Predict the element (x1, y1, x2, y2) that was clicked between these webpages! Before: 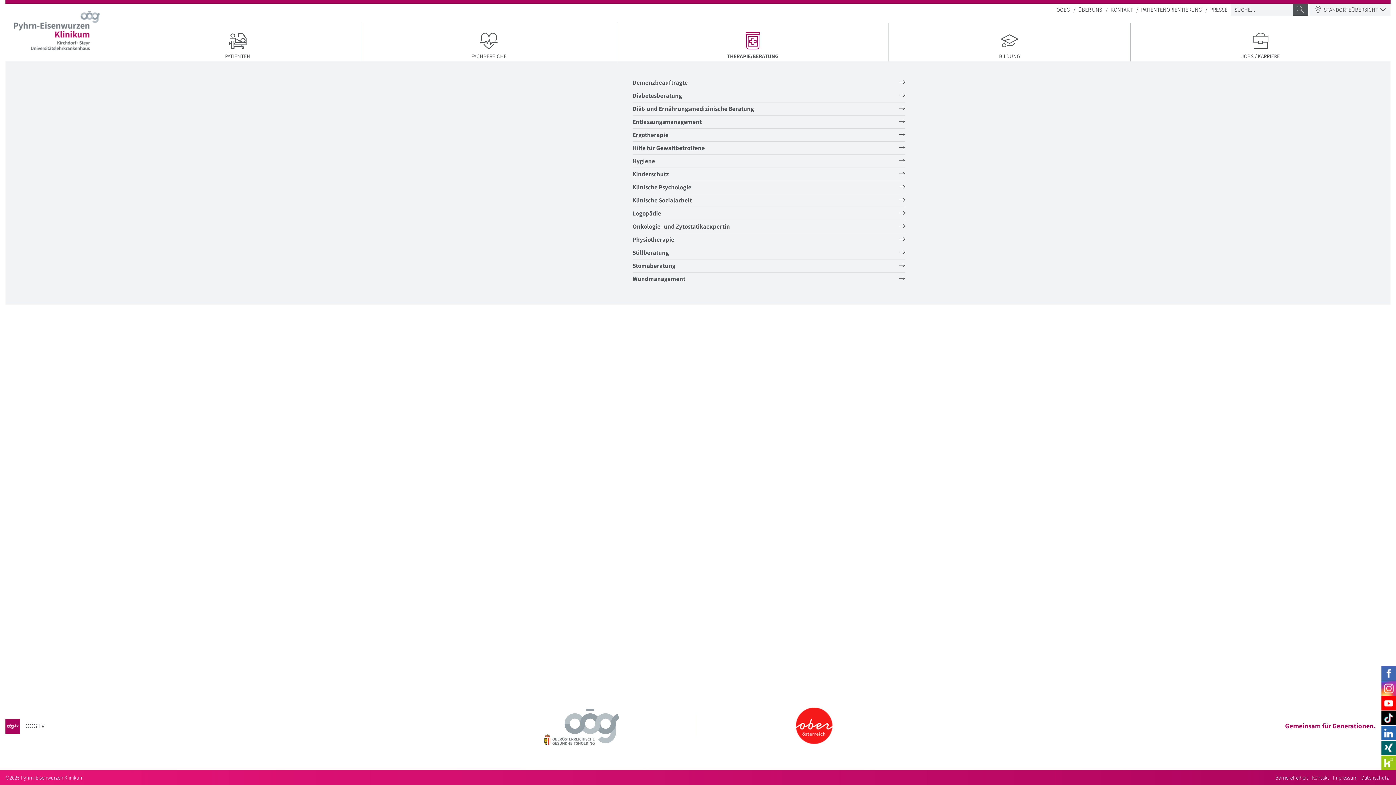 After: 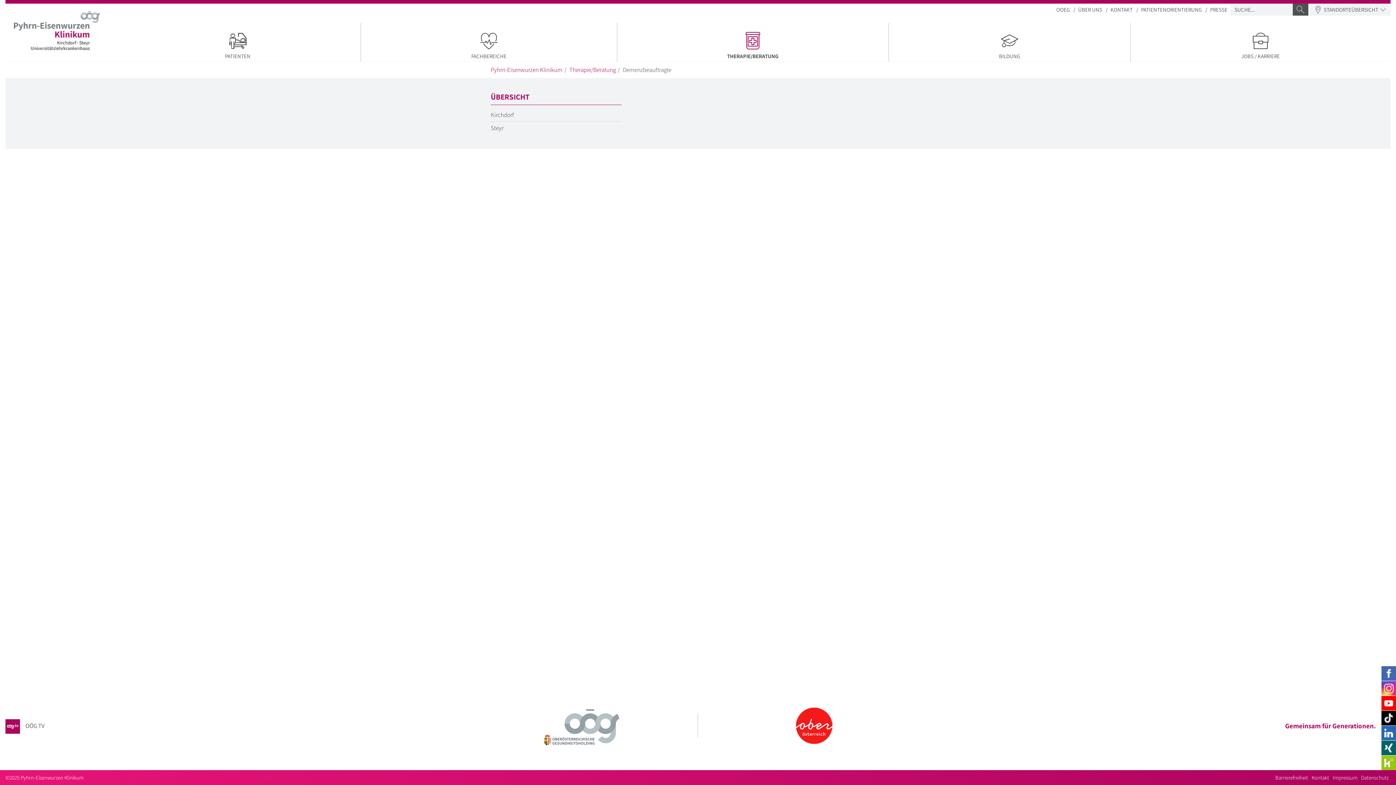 Action: label: Demenzbeauftragte bbox: (632, 76, 905, 89)